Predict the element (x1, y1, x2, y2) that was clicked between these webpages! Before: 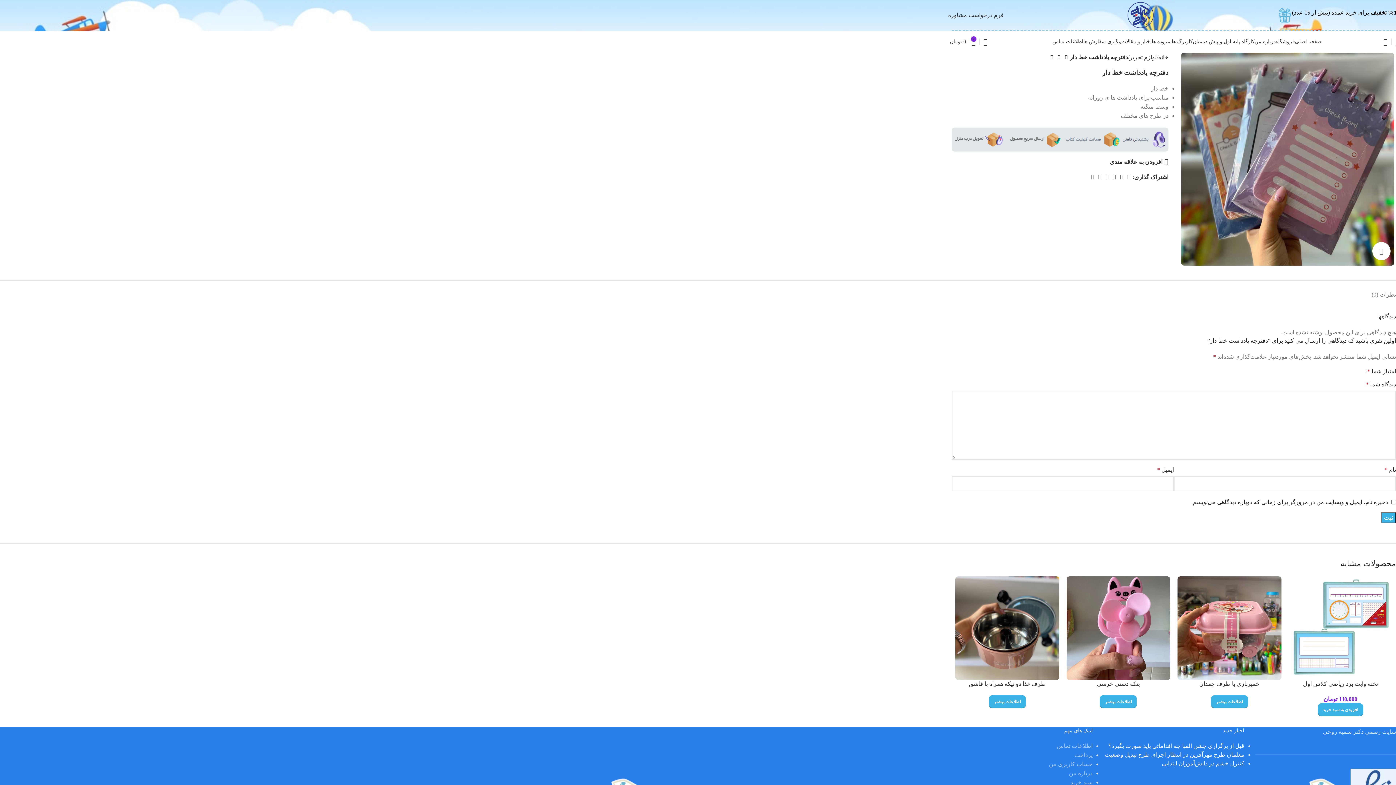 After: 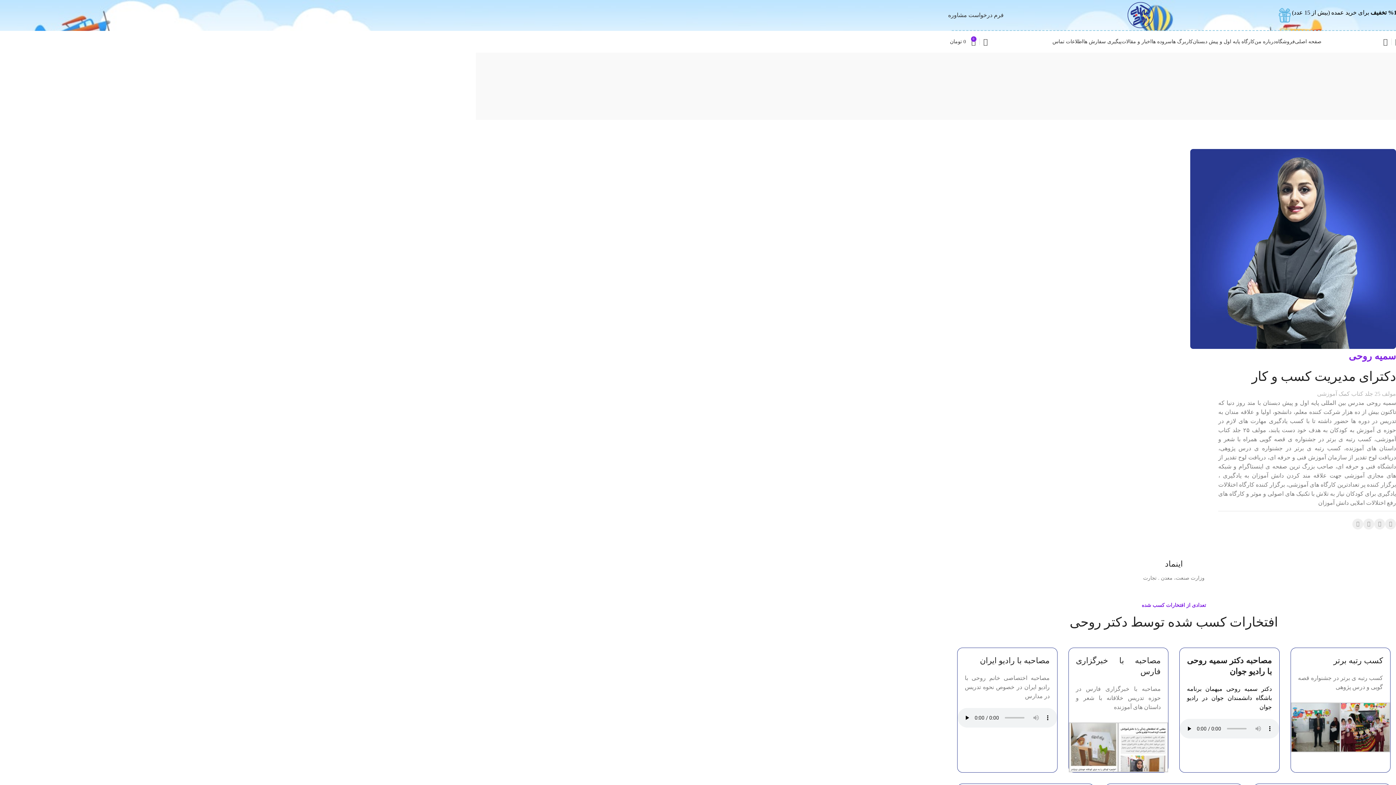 Action: bbox: (1069, 770, 1092, 776) label: درباره من